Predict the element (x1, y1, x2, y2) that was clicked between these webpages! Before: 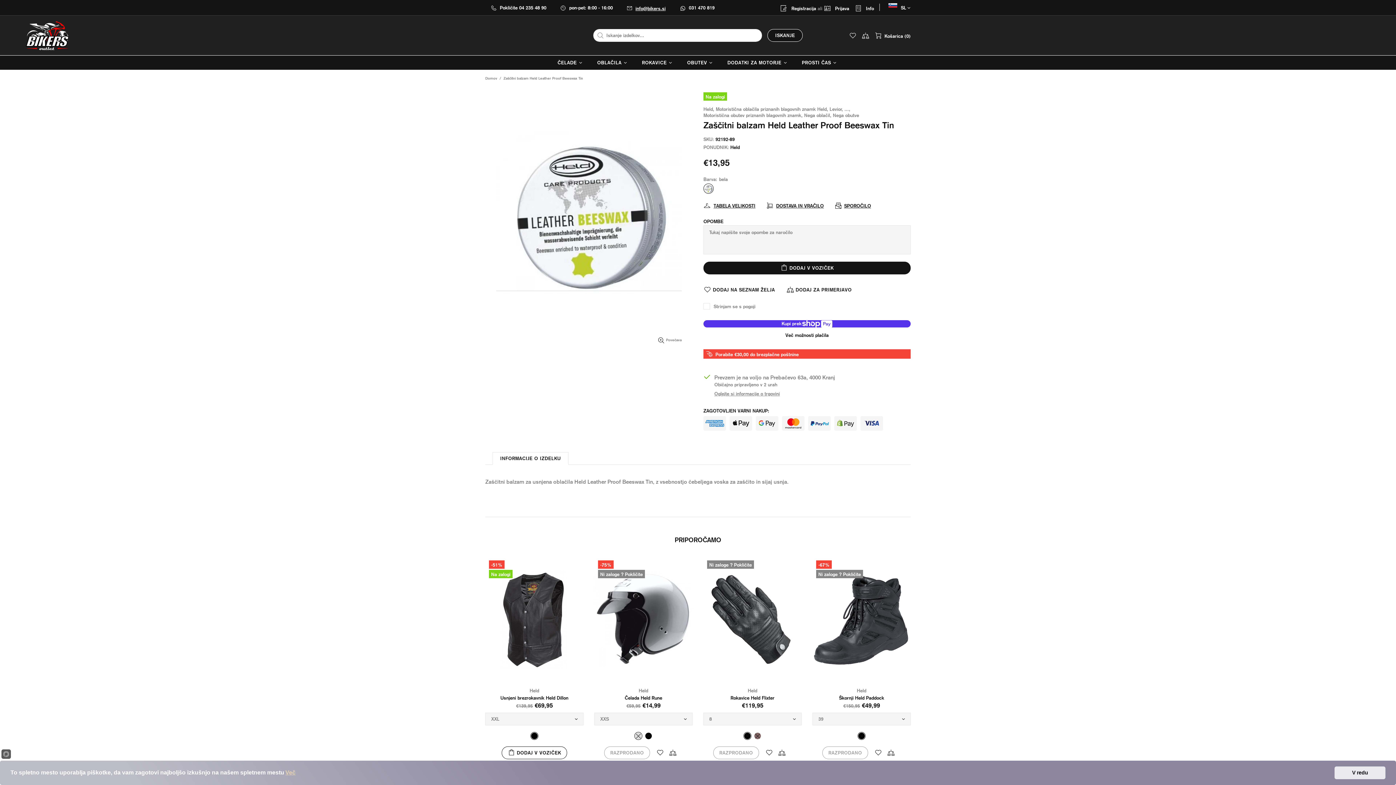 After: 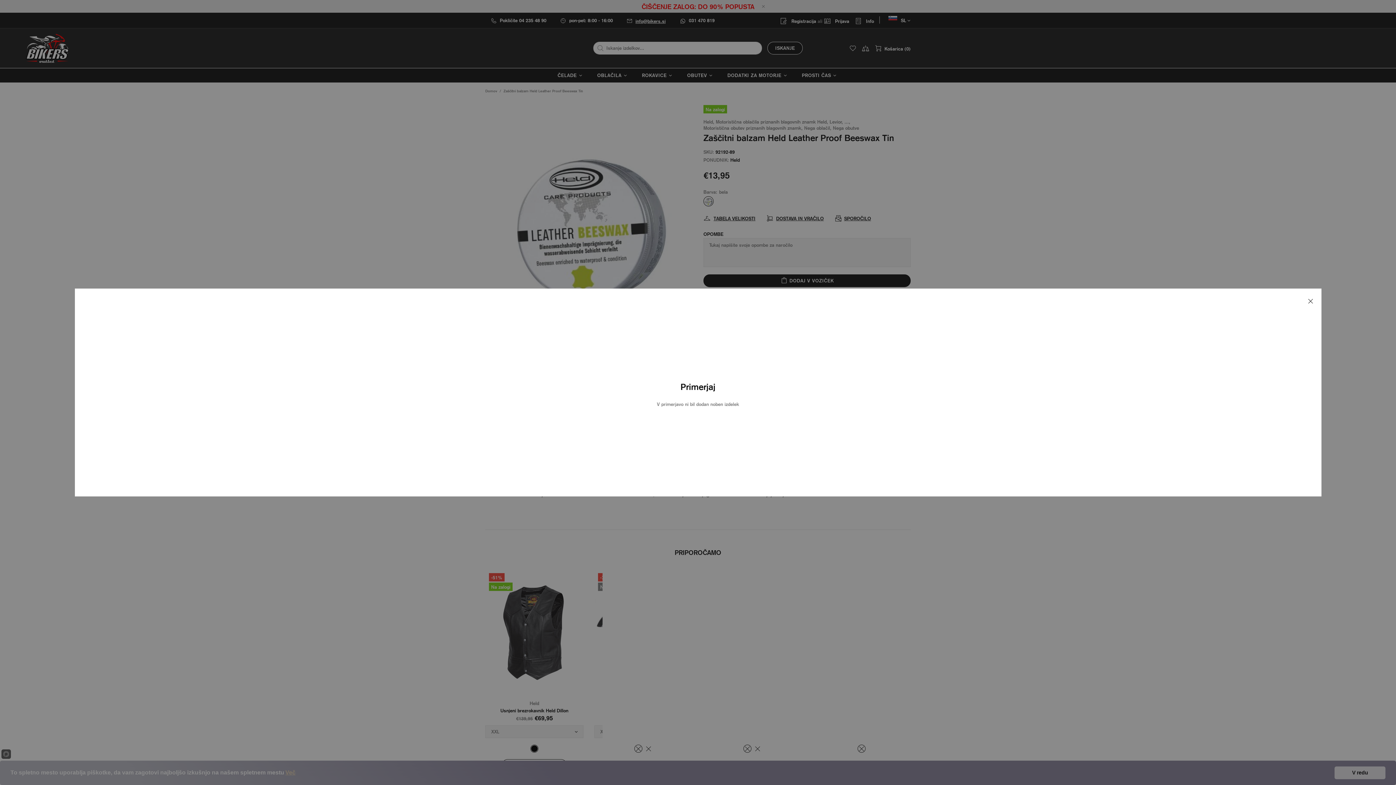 Action: bbox: (862, 31, 869, 39)